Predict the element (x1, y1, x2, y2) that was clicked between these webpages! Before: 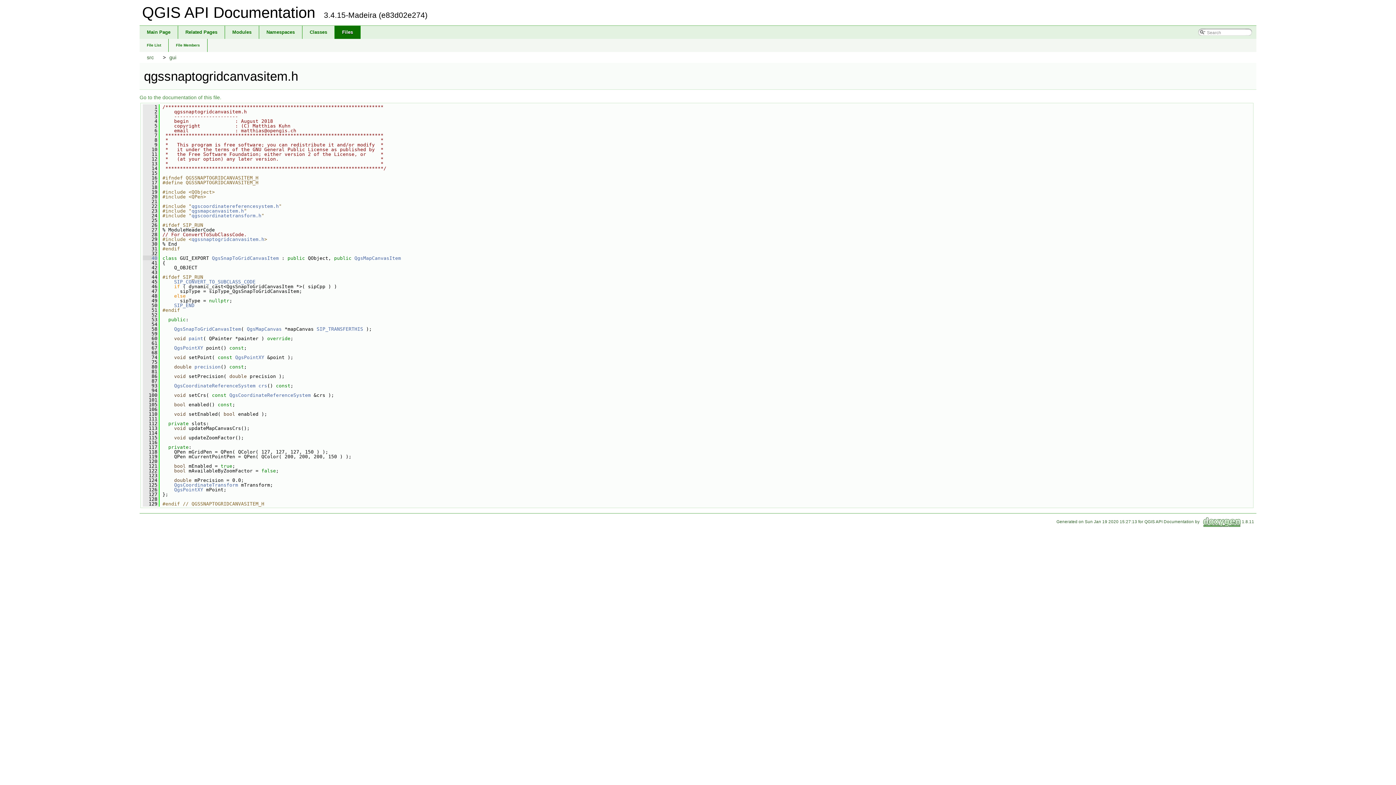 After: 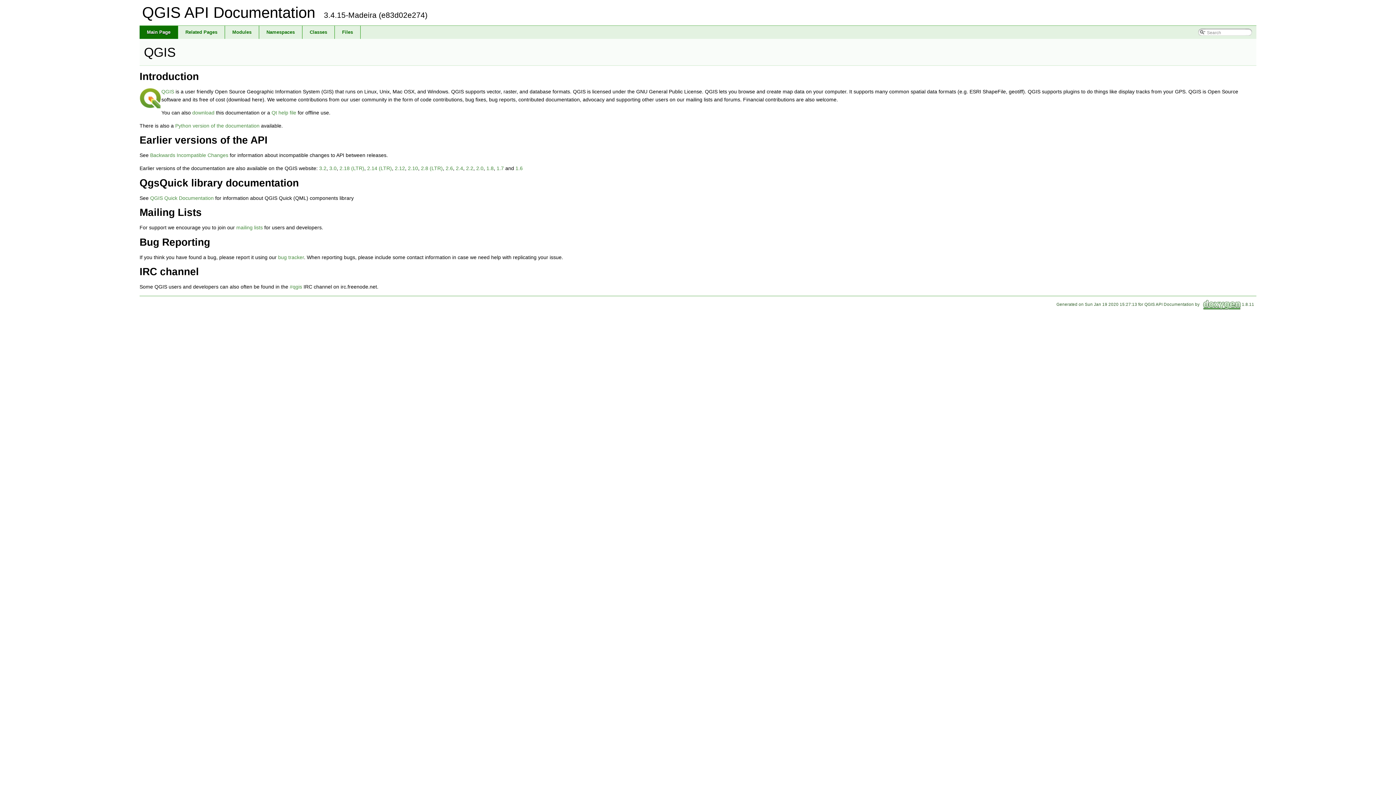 Action: bbox: (139, 25, 178, 38) label: Main Page